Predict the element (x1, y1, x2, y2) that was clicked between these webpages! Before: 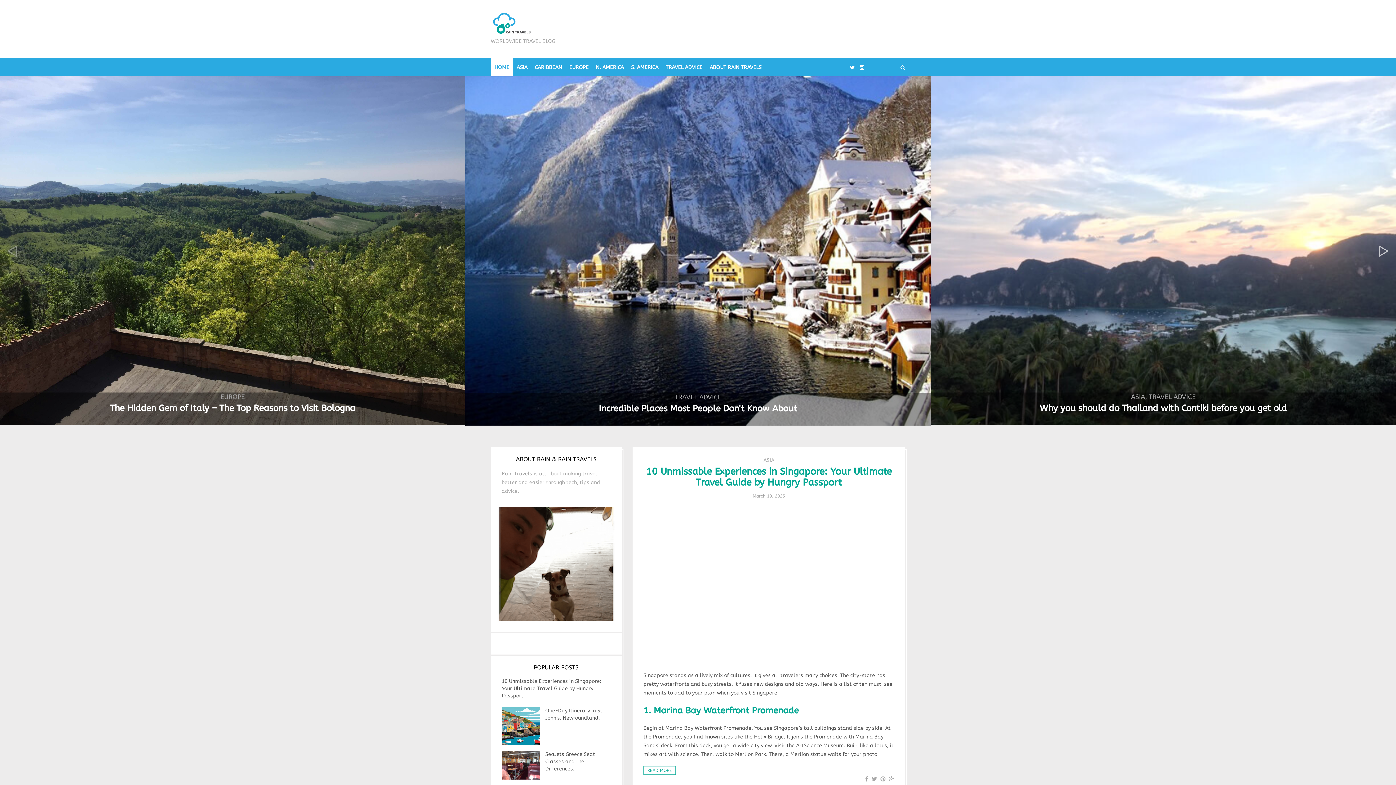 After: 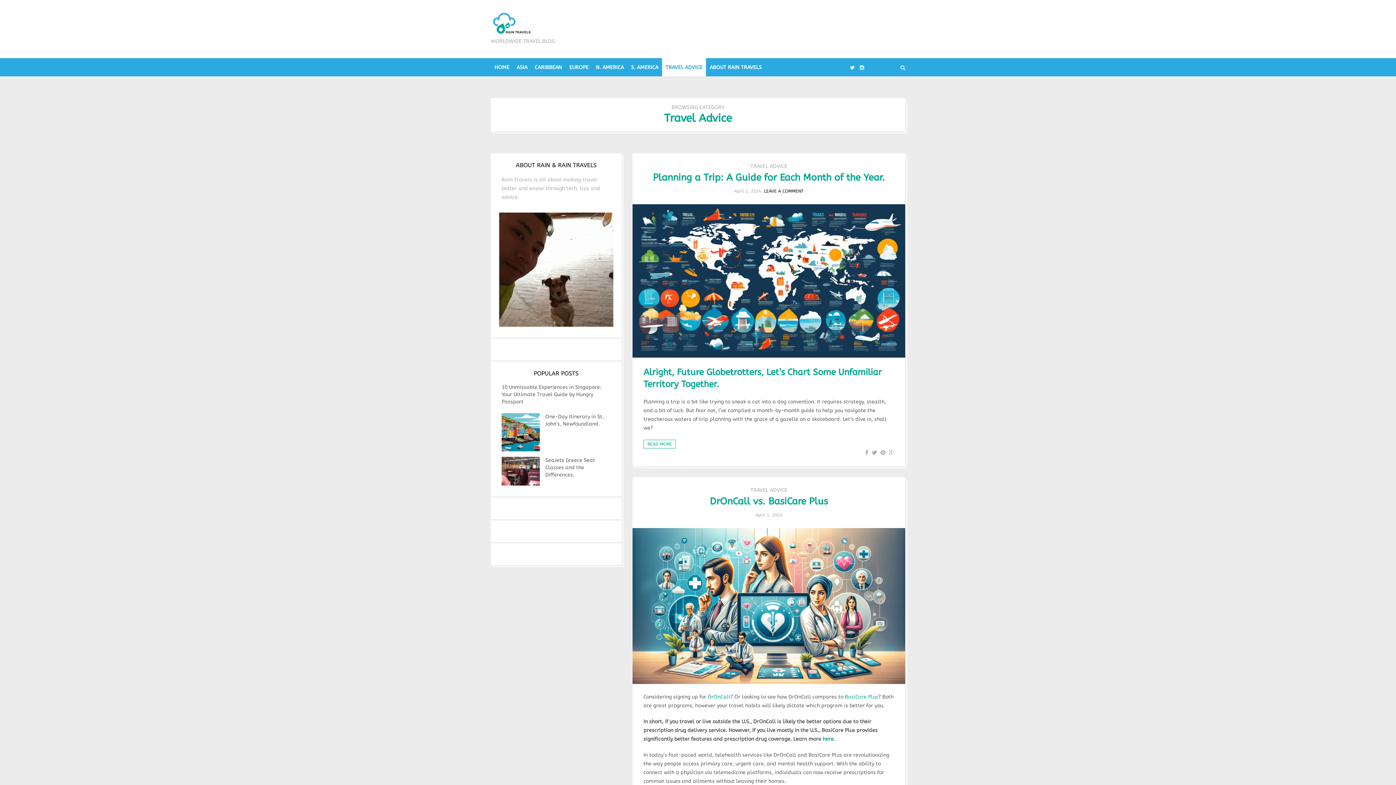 Action: bbox: (662, 58, 706, 76) label: TRAVEL ADVICE